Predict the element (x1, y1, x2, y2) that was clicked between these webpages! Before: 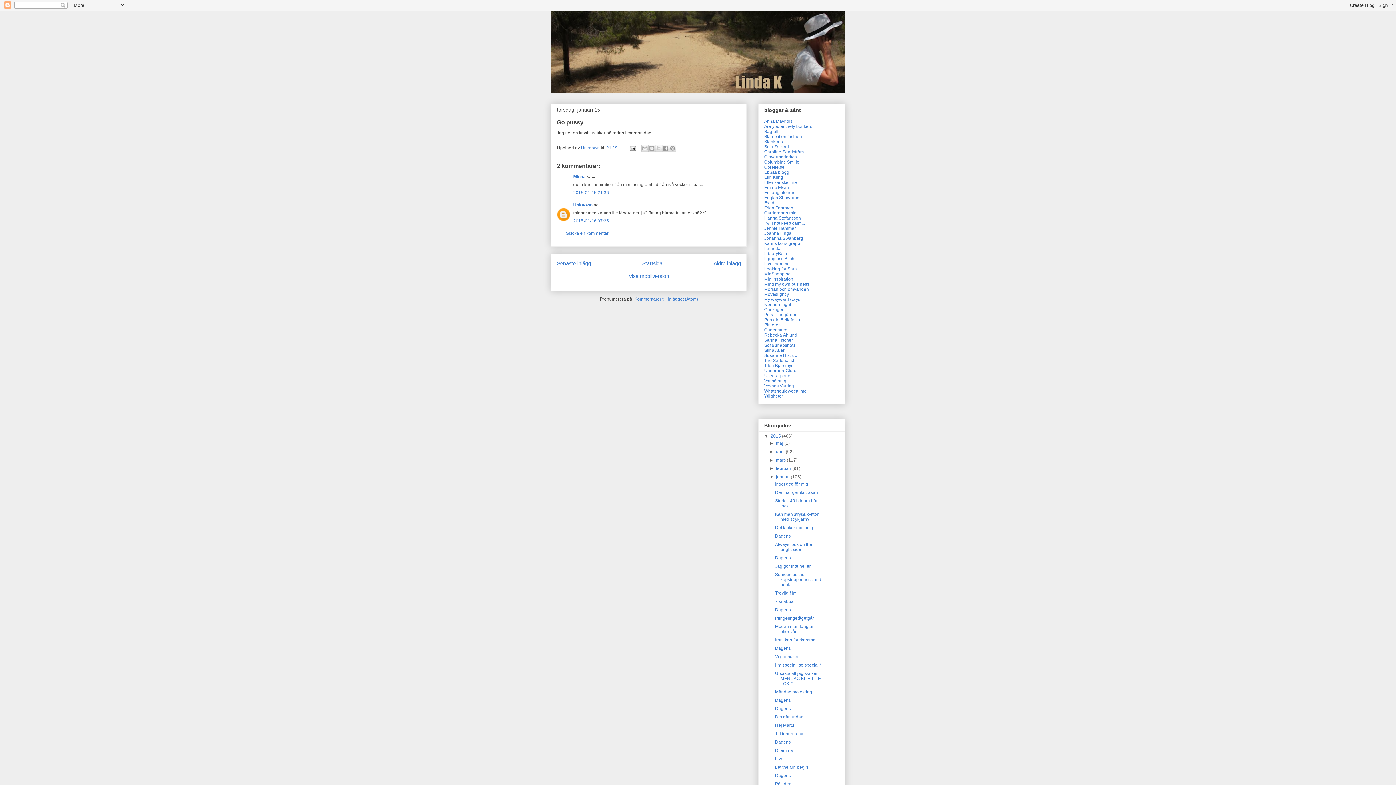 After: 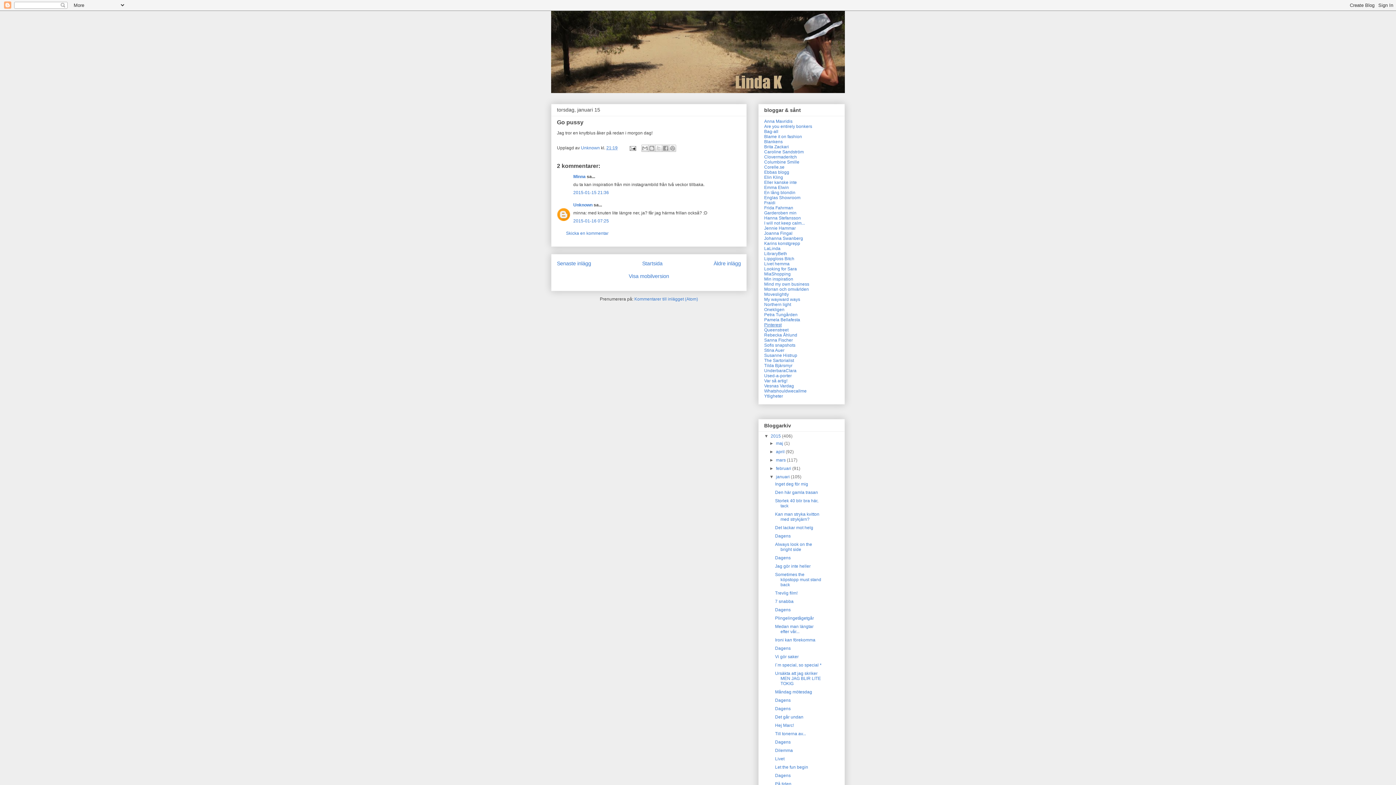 Action: bbox: (764, 322, 781, 327) label: Pinterest